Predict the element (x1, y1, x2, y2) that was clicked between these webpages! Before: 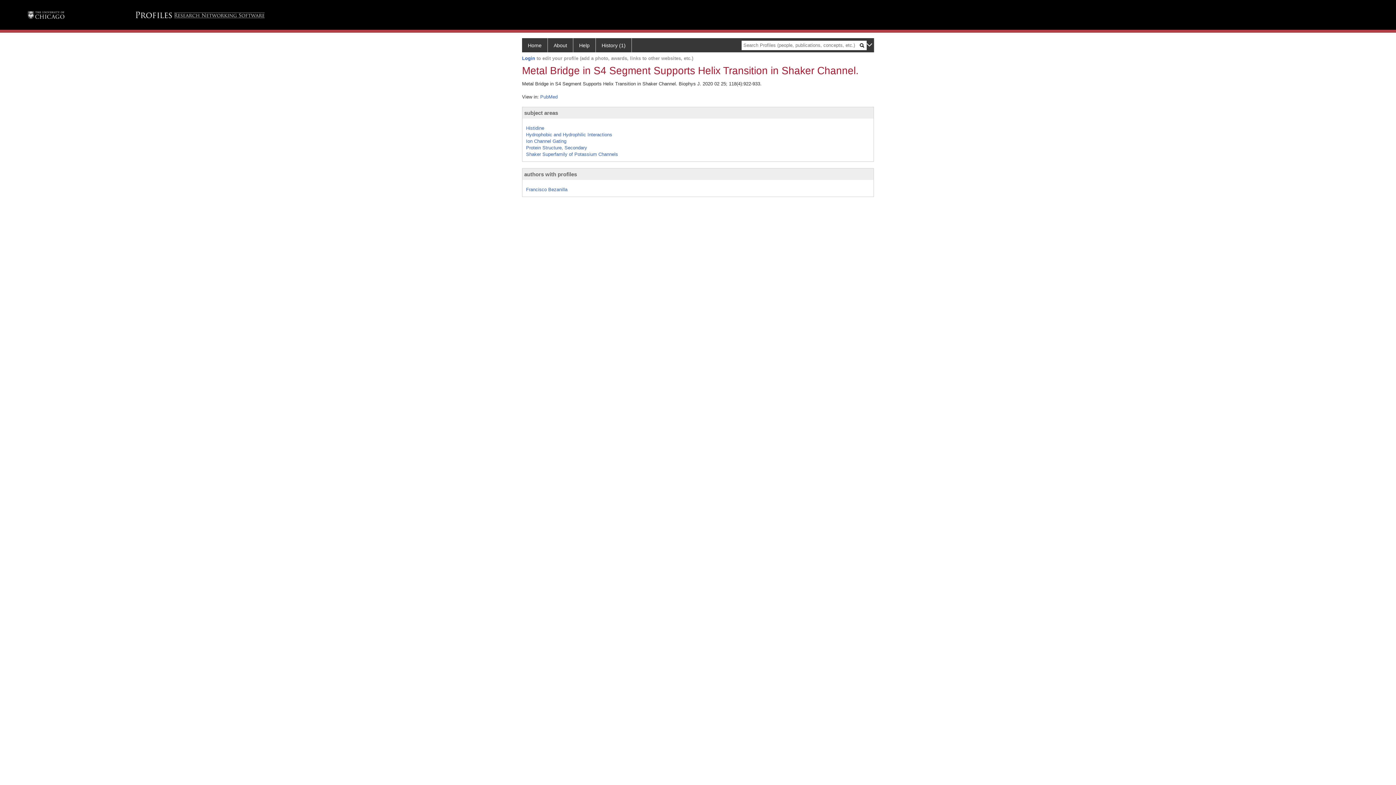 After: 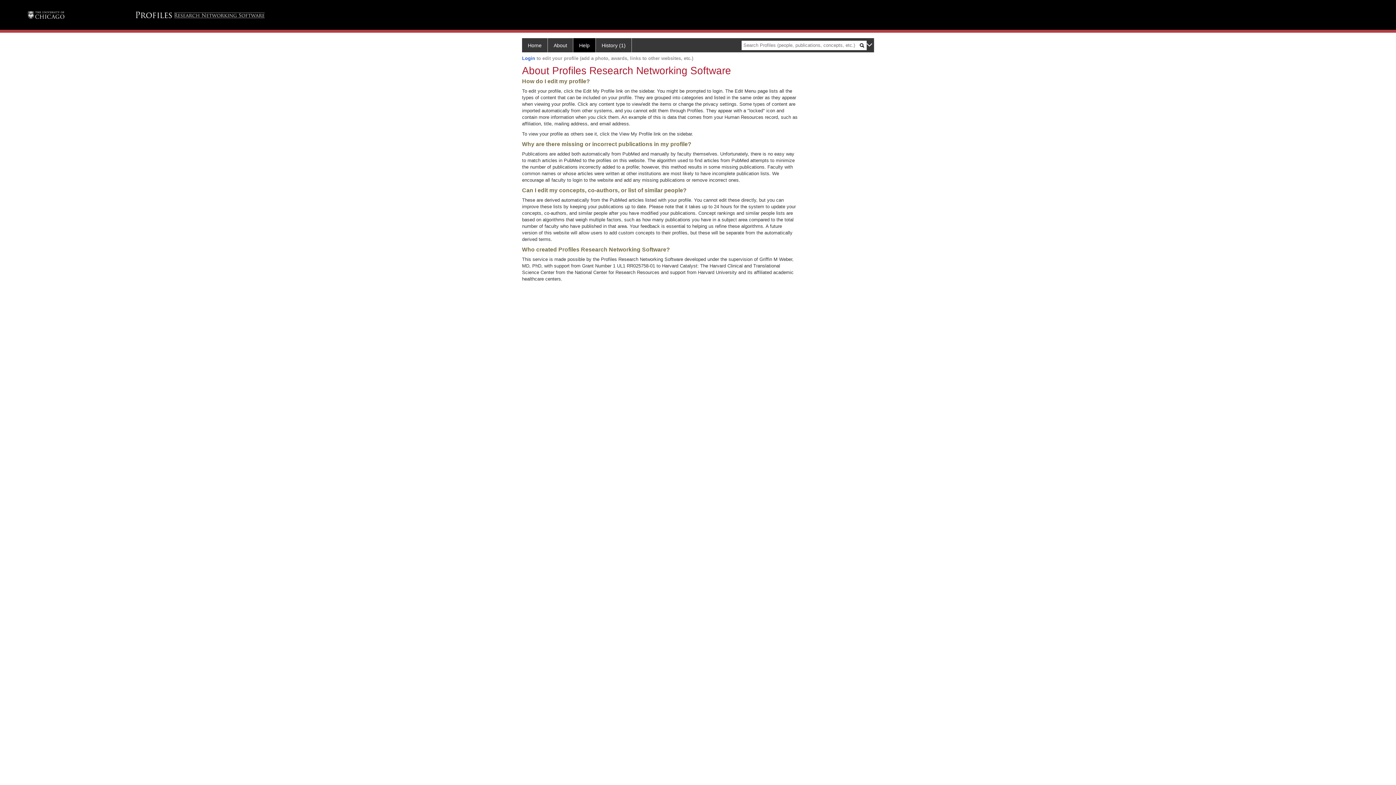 Action: bbox: (573, 38, 596, 52) label: Help